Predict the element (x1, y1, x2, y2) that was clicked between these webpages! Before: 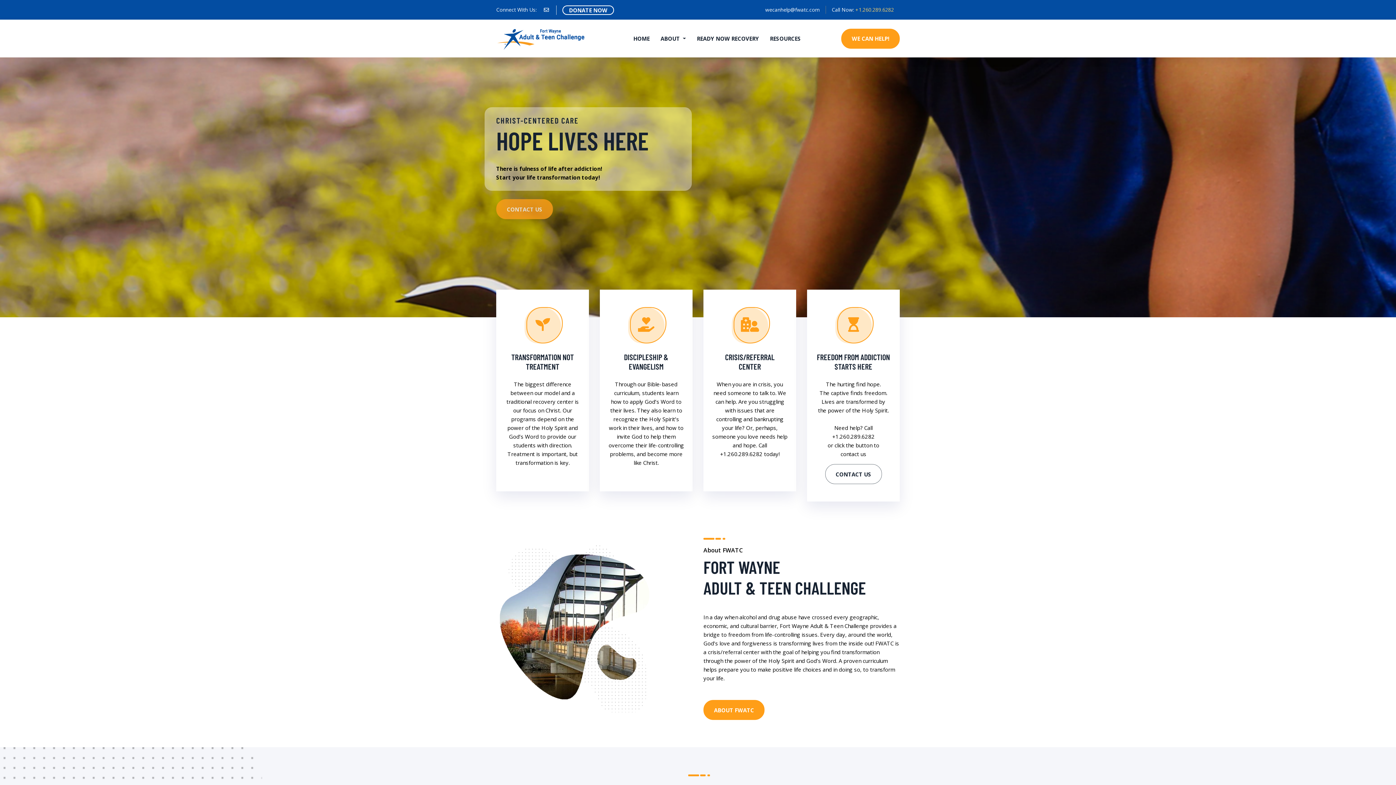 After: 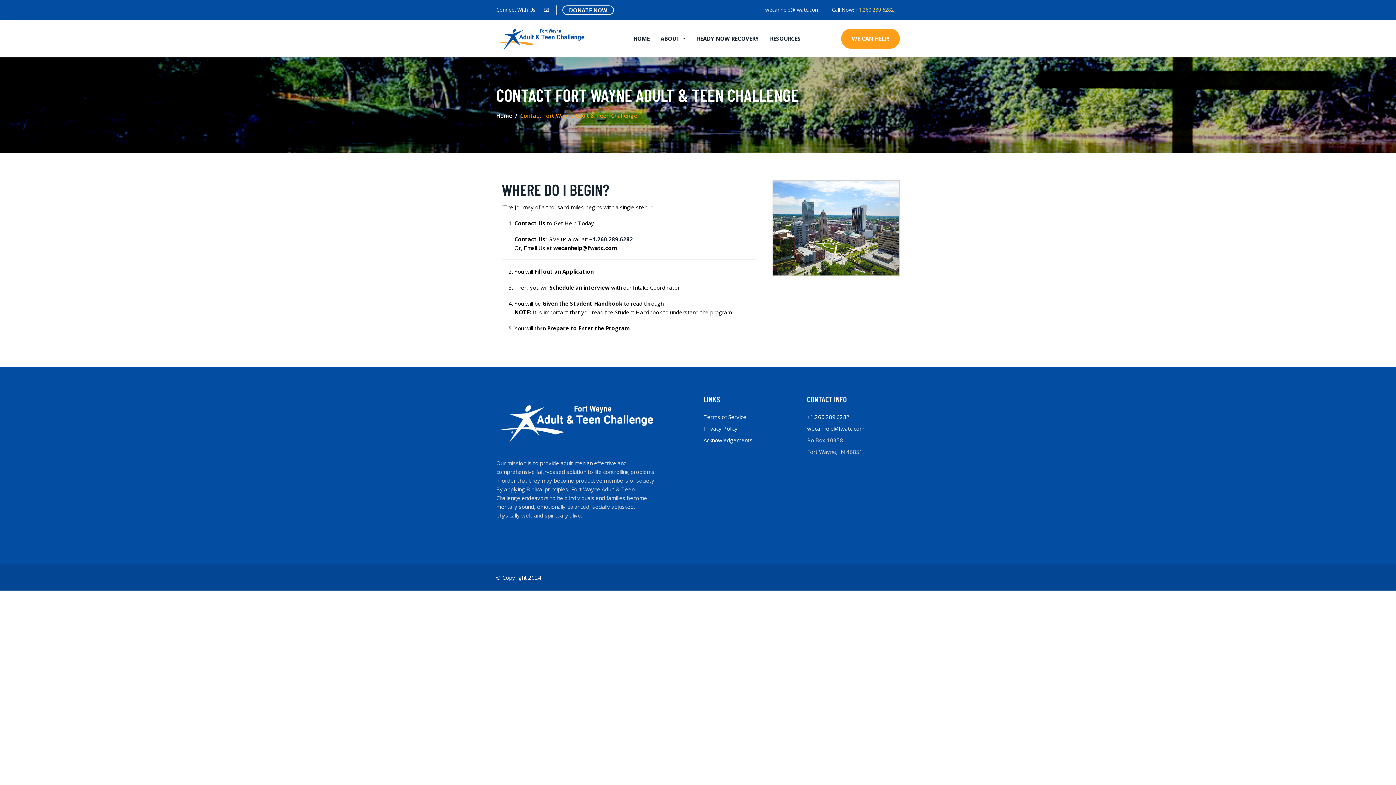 Action: bbox: (825, 464, 882, 484) label: CONTACT US